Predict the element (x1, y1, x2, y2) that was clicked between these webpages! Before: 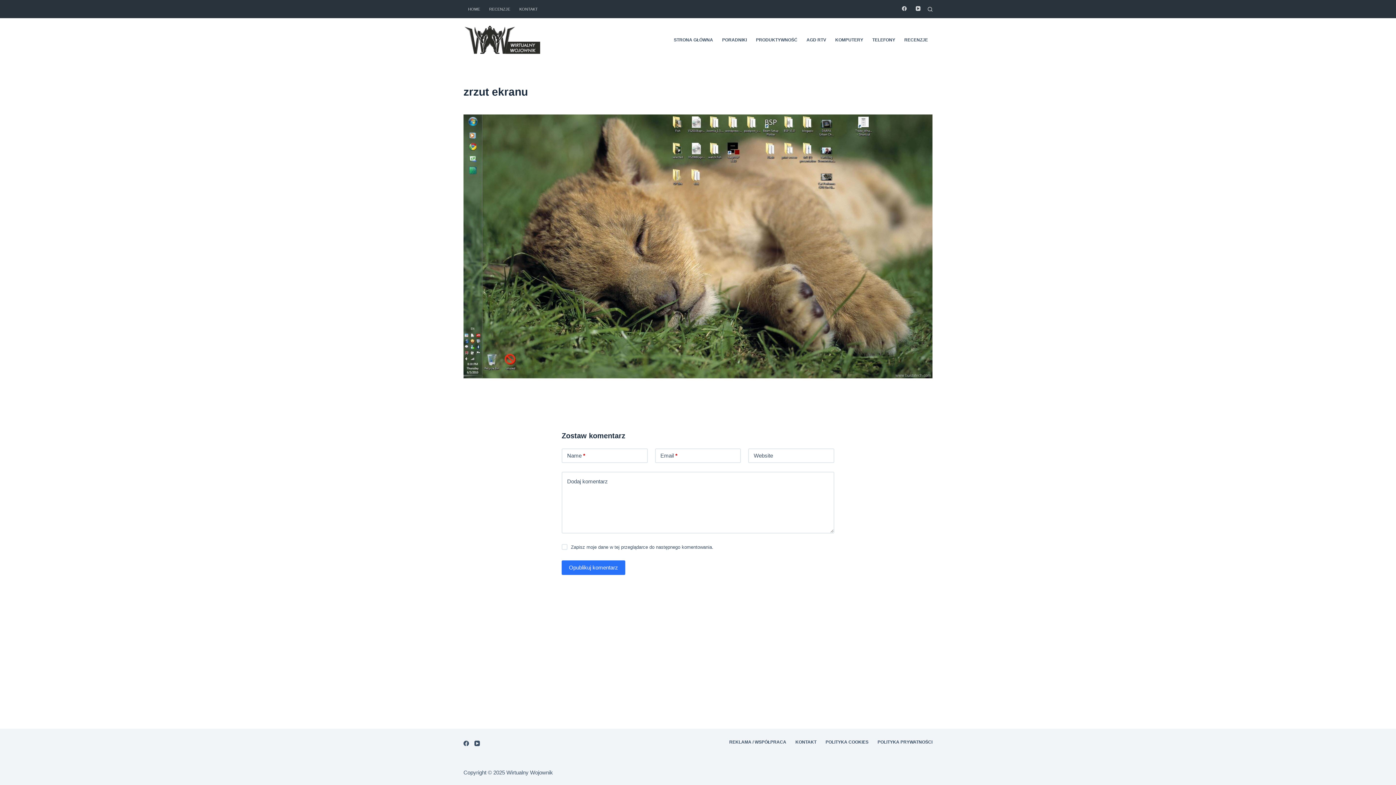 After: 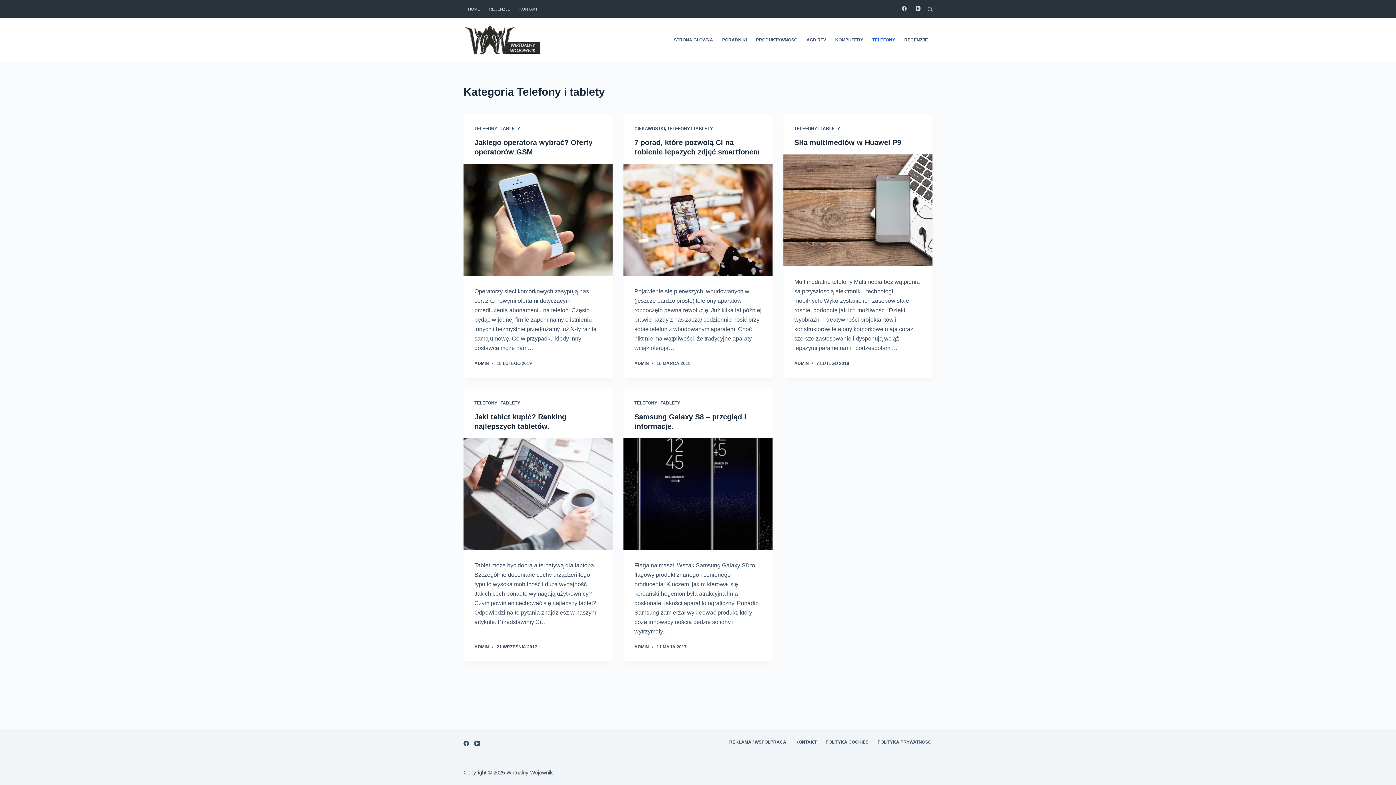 Action: label: TELEFONY bbox: (868, 18, 900, 61)